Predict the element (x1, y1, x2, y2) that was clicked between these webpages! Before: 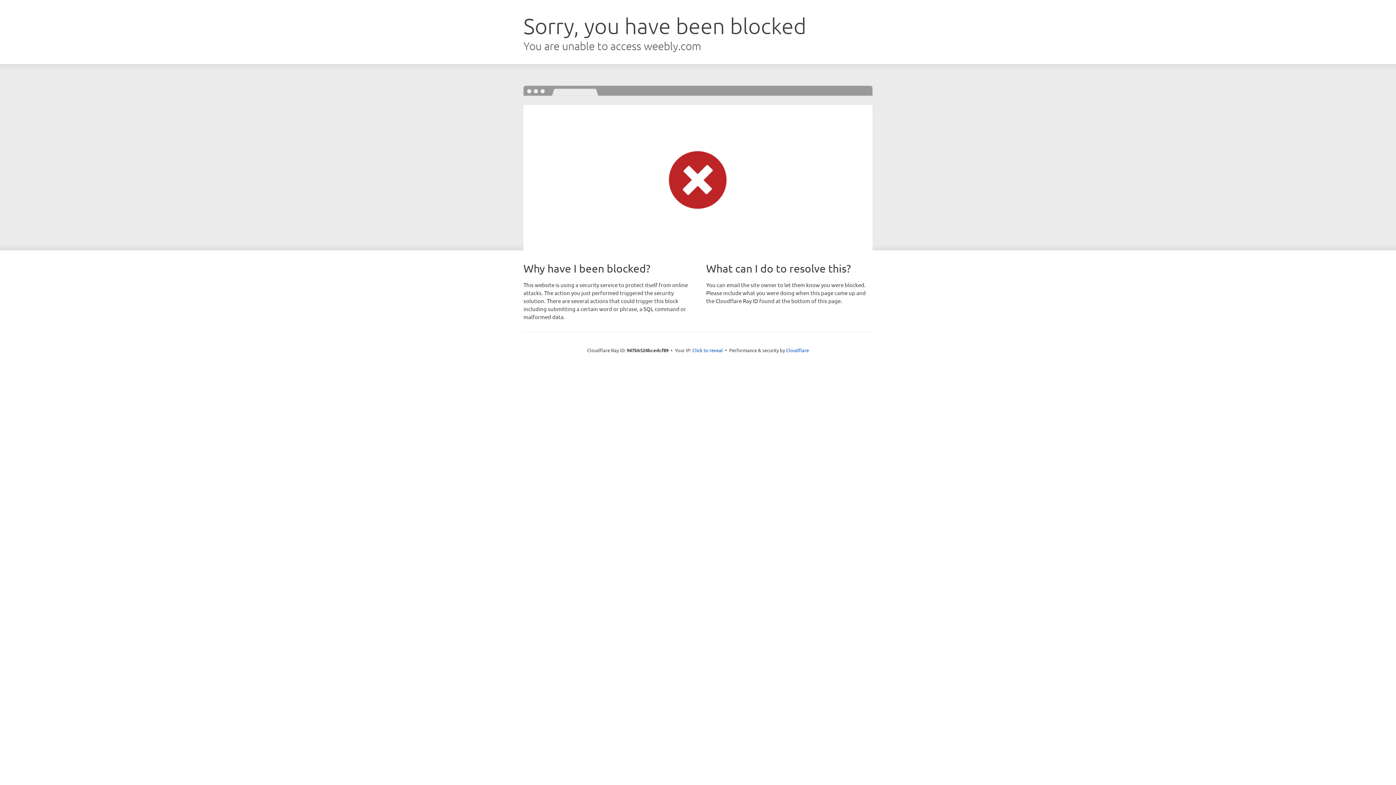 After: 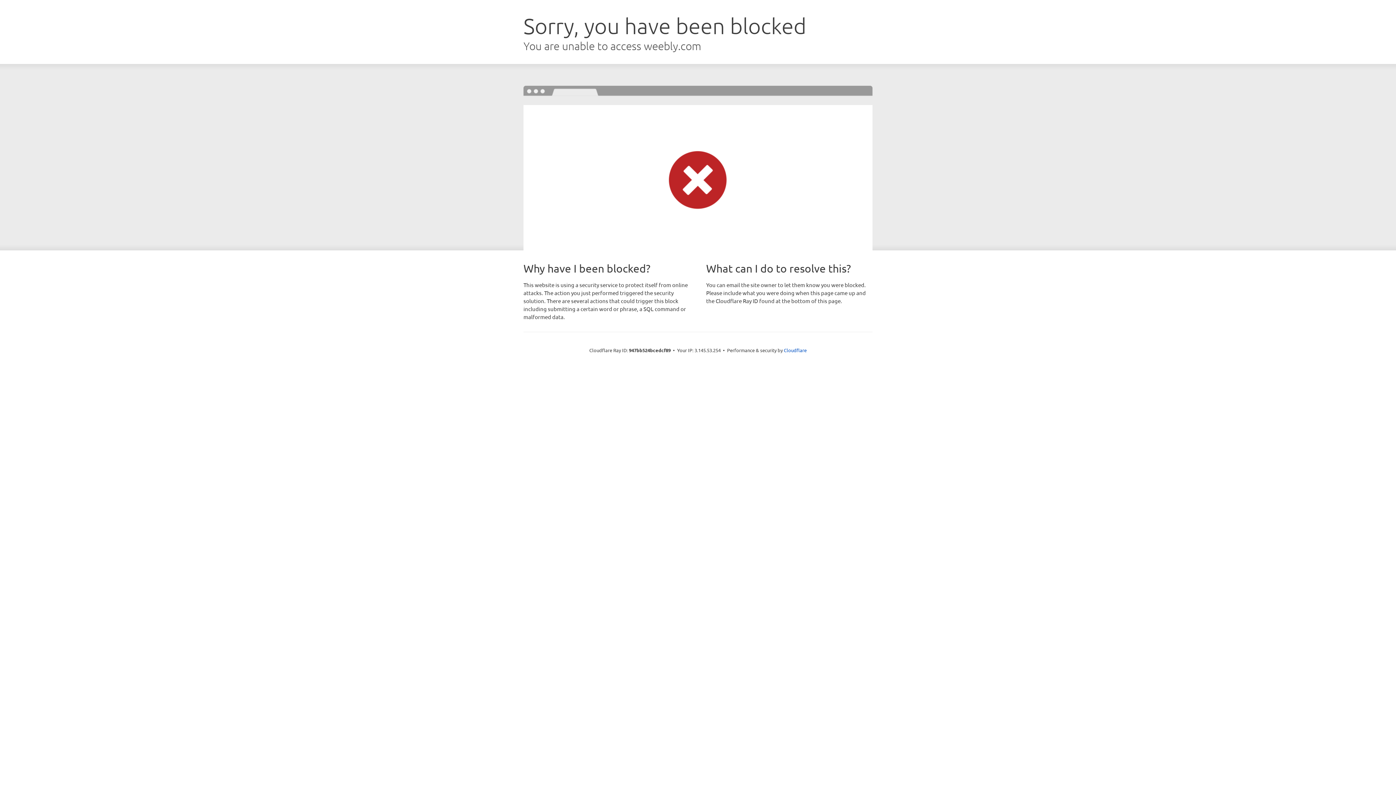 Action: bbox: (692, 346, 723, 353) label: Click to reveal